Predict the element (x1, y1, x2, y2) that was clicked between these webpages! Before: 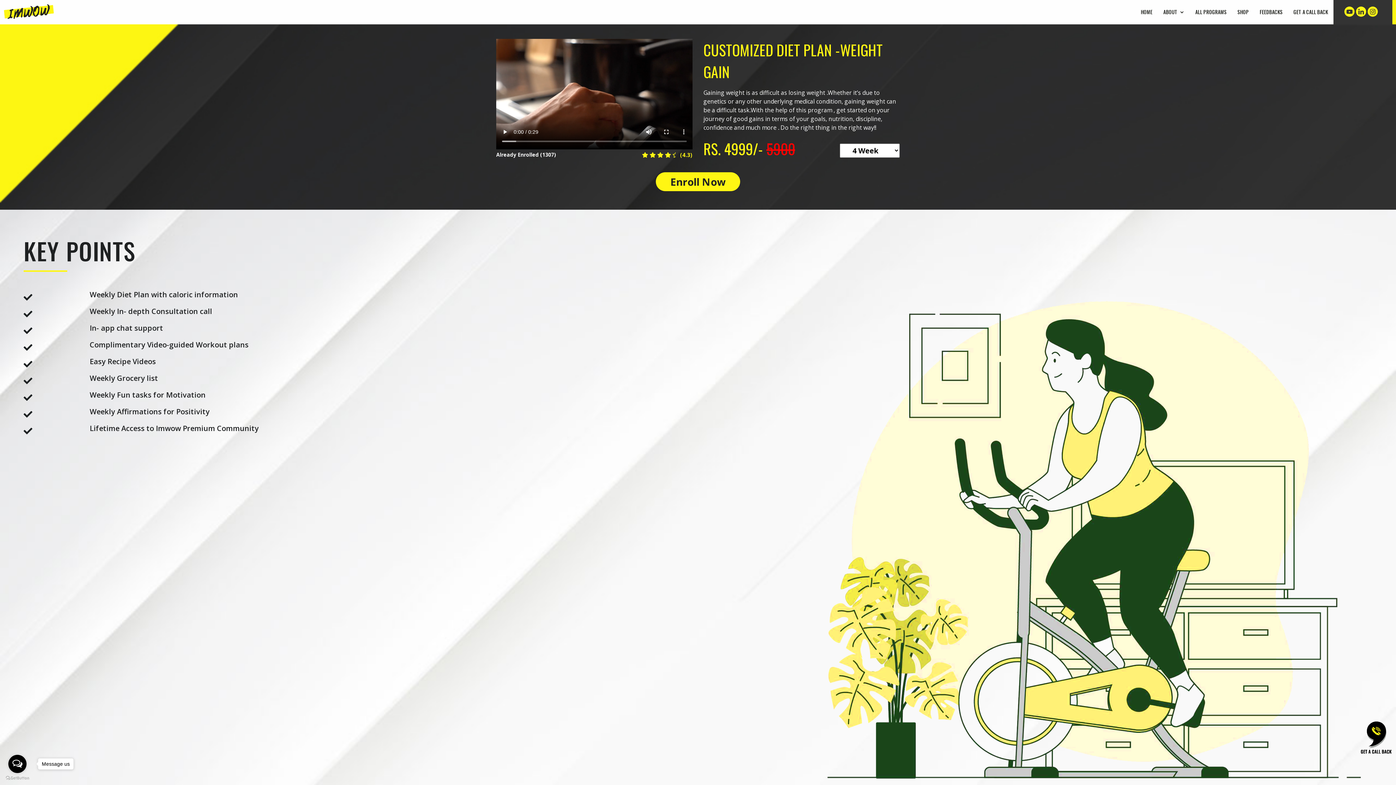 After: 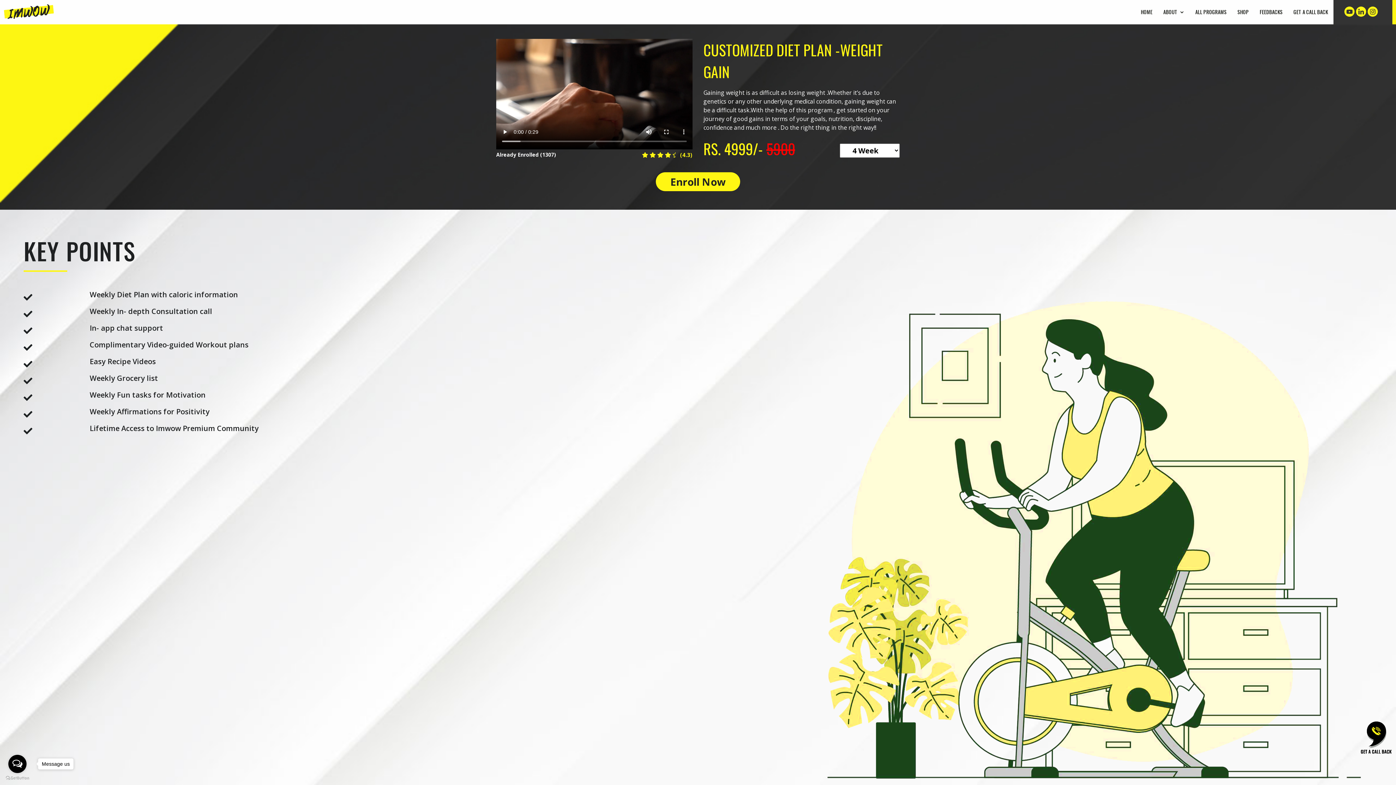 Action: bbox: (1356, 8, 1366, 16)